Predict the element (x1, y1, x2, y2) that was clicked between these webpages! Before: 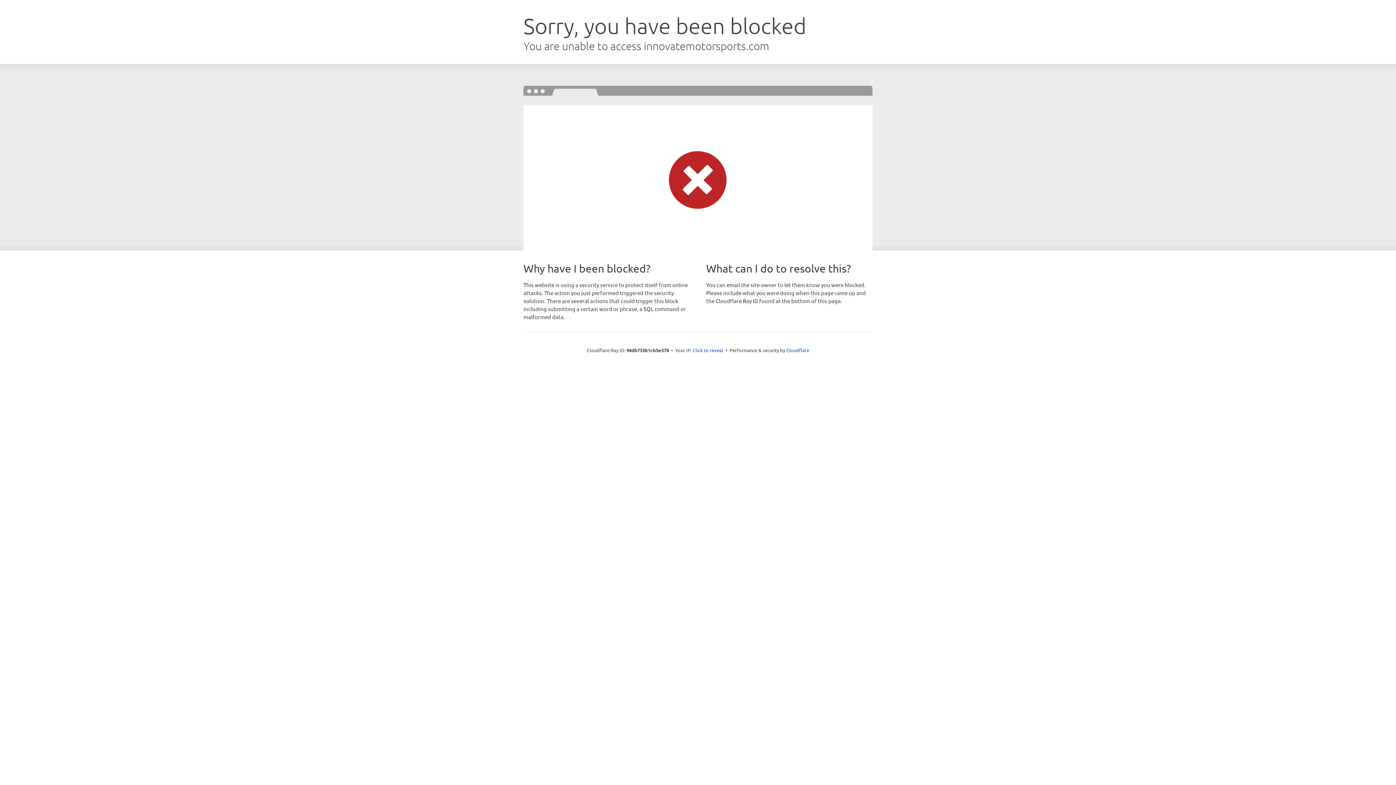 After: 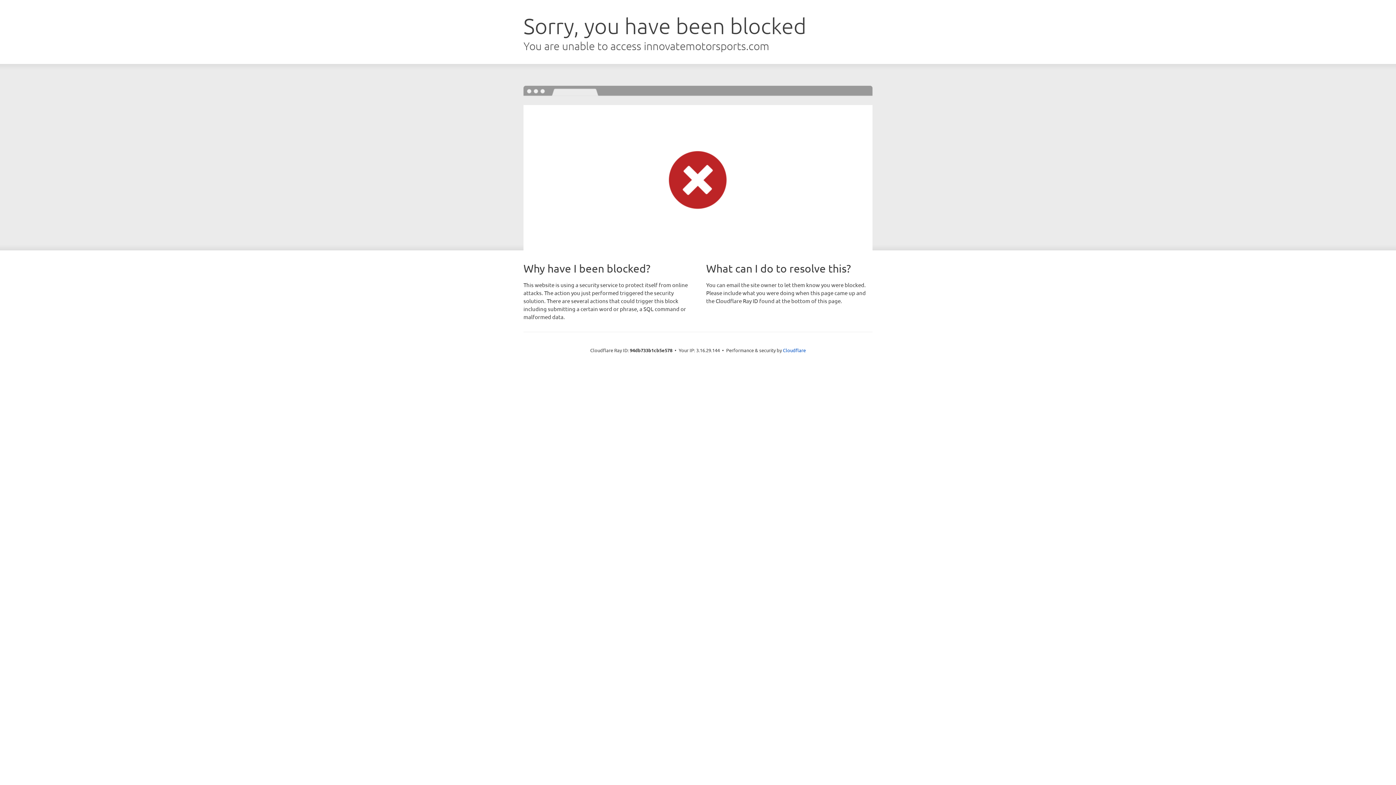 Action: bbox: (692, 346, 723, 353) label: Click to reveal